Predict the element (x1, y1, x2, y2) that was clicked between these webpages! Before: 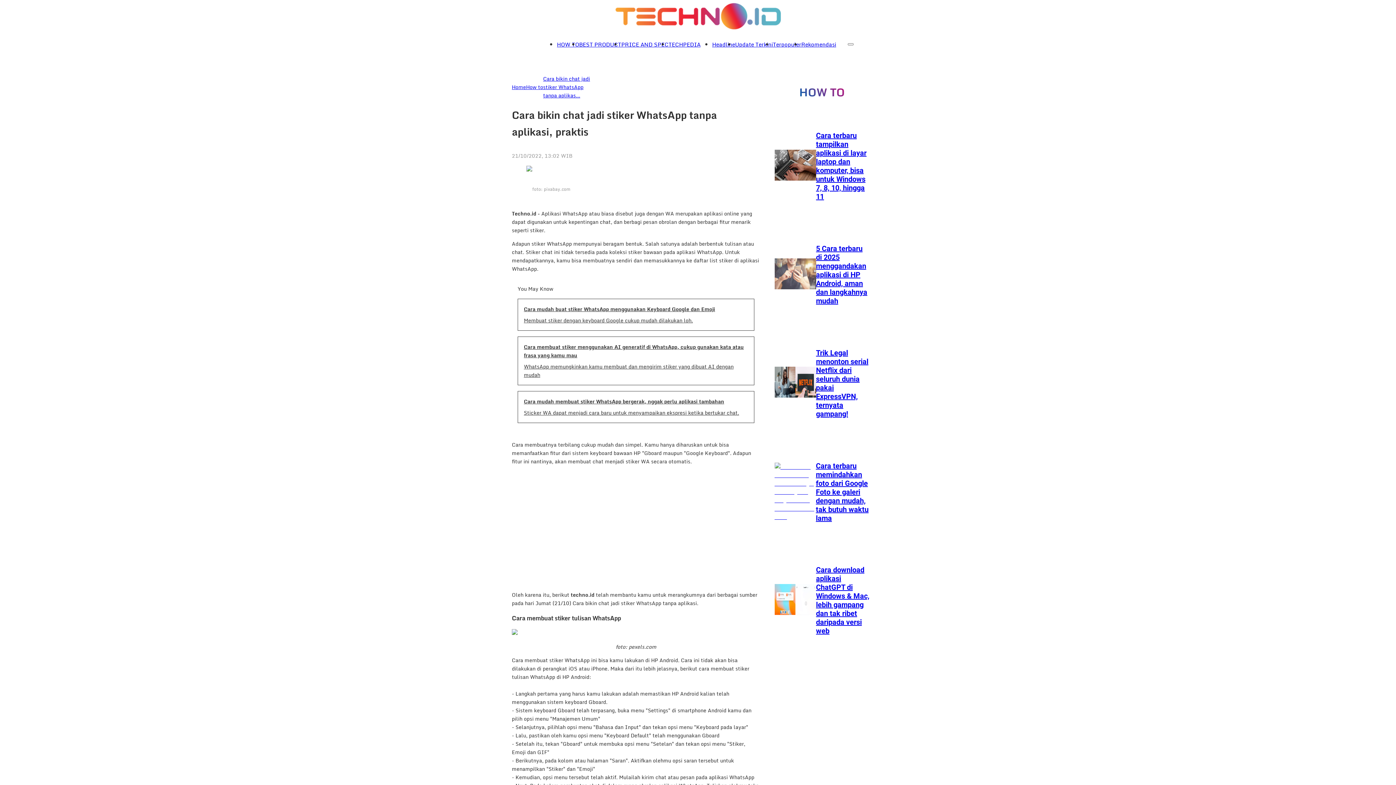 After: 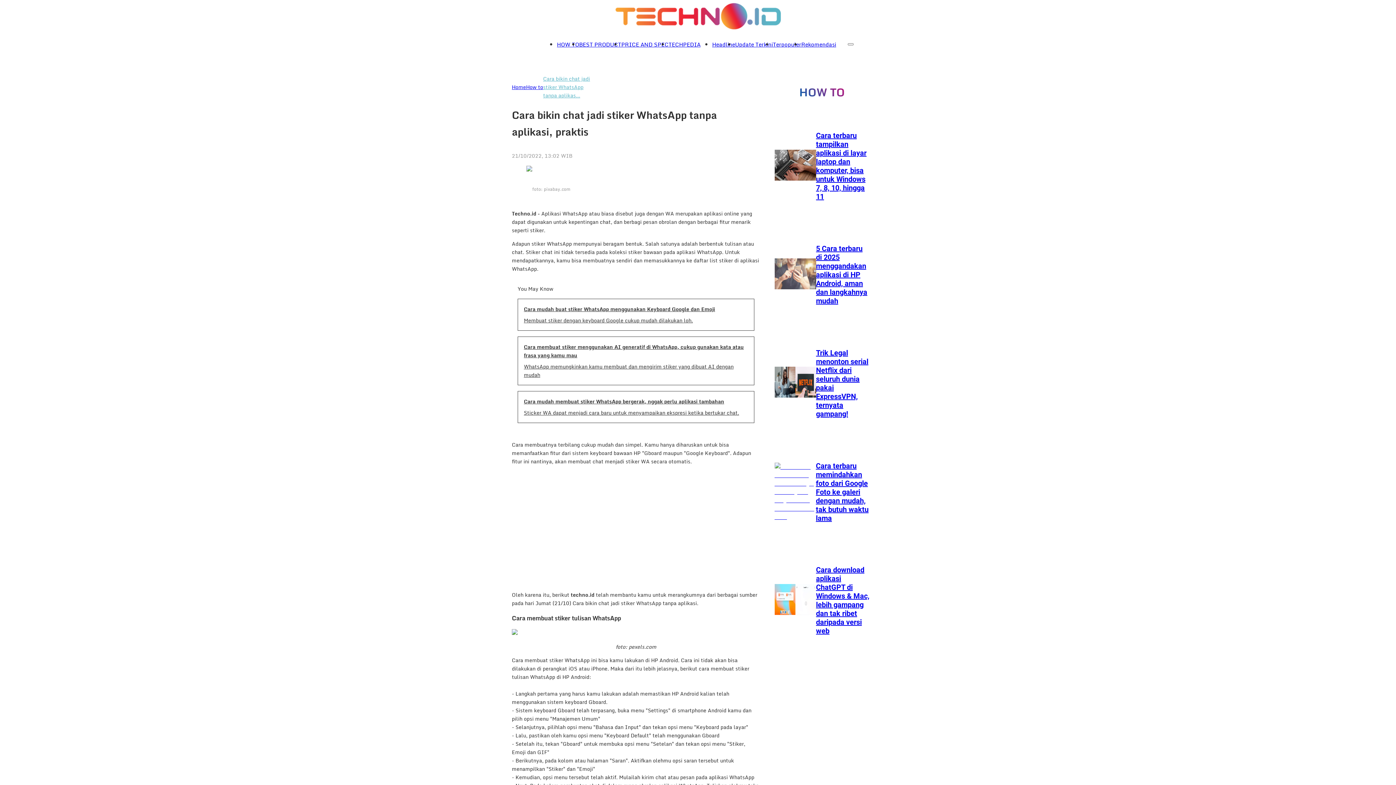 Action: label: Cara bikin chat jadi stiker WhatsApp tanpa aplikas... bbox: (543, 74, 590, 99)